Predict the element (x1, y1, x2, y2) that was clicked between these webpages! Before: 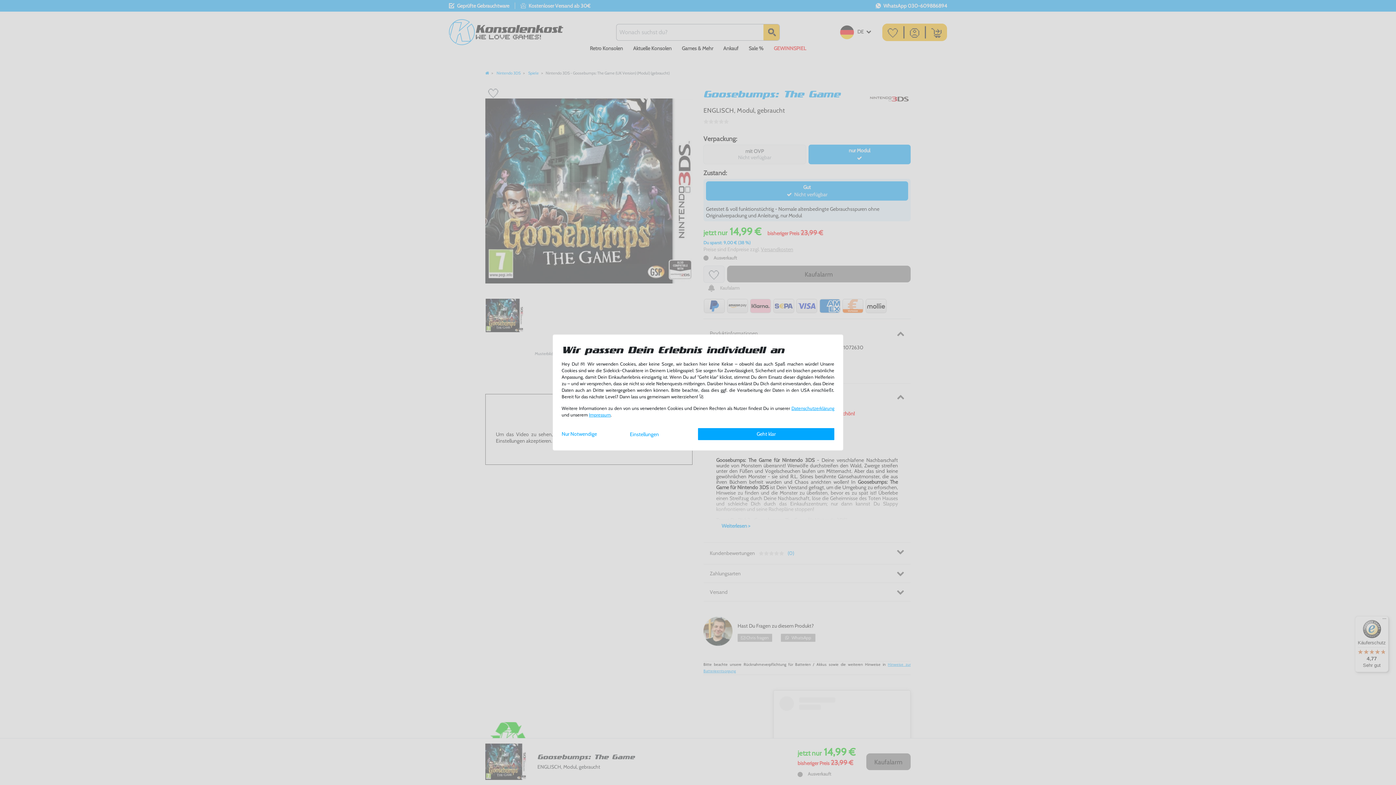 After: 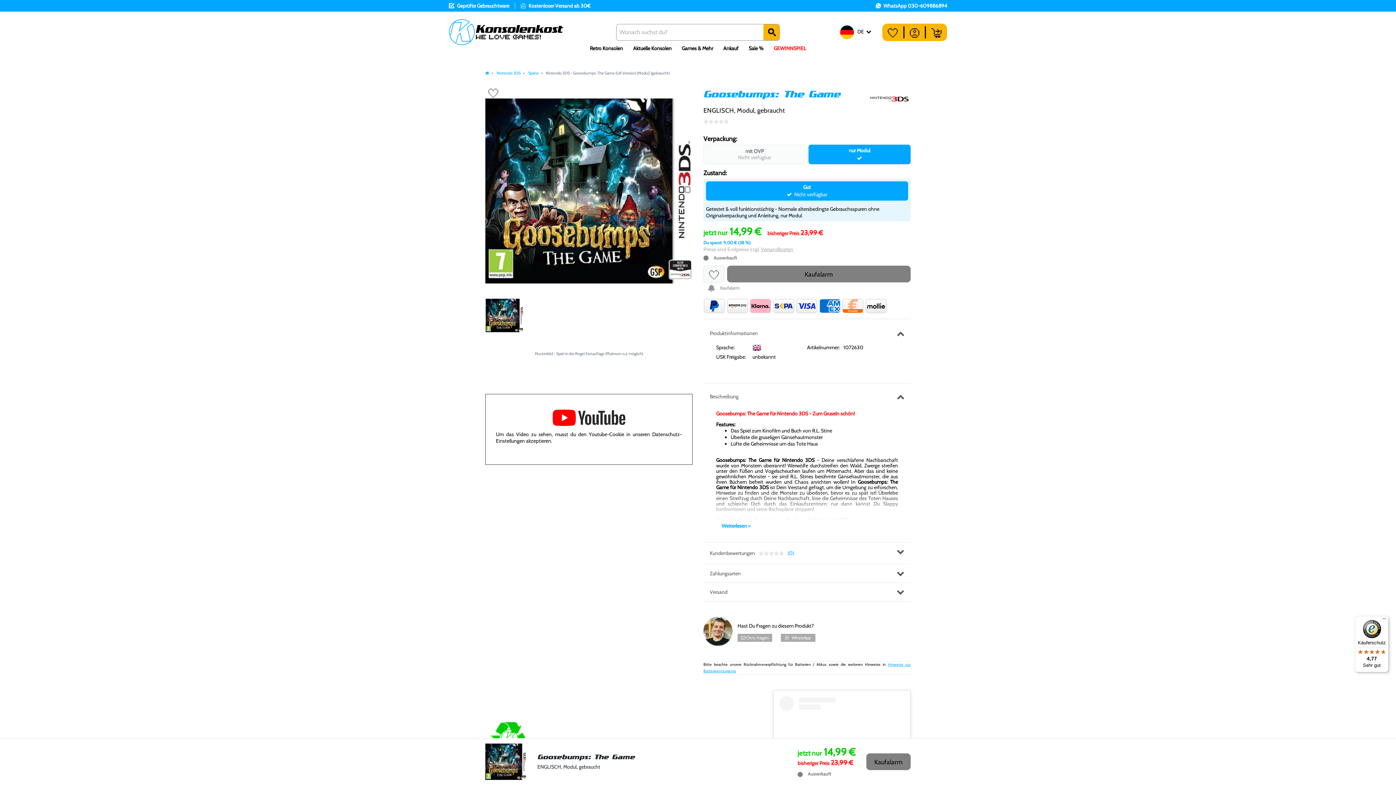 Action: label: Nur Notwendige bbox: (561, 428, 630, 439)